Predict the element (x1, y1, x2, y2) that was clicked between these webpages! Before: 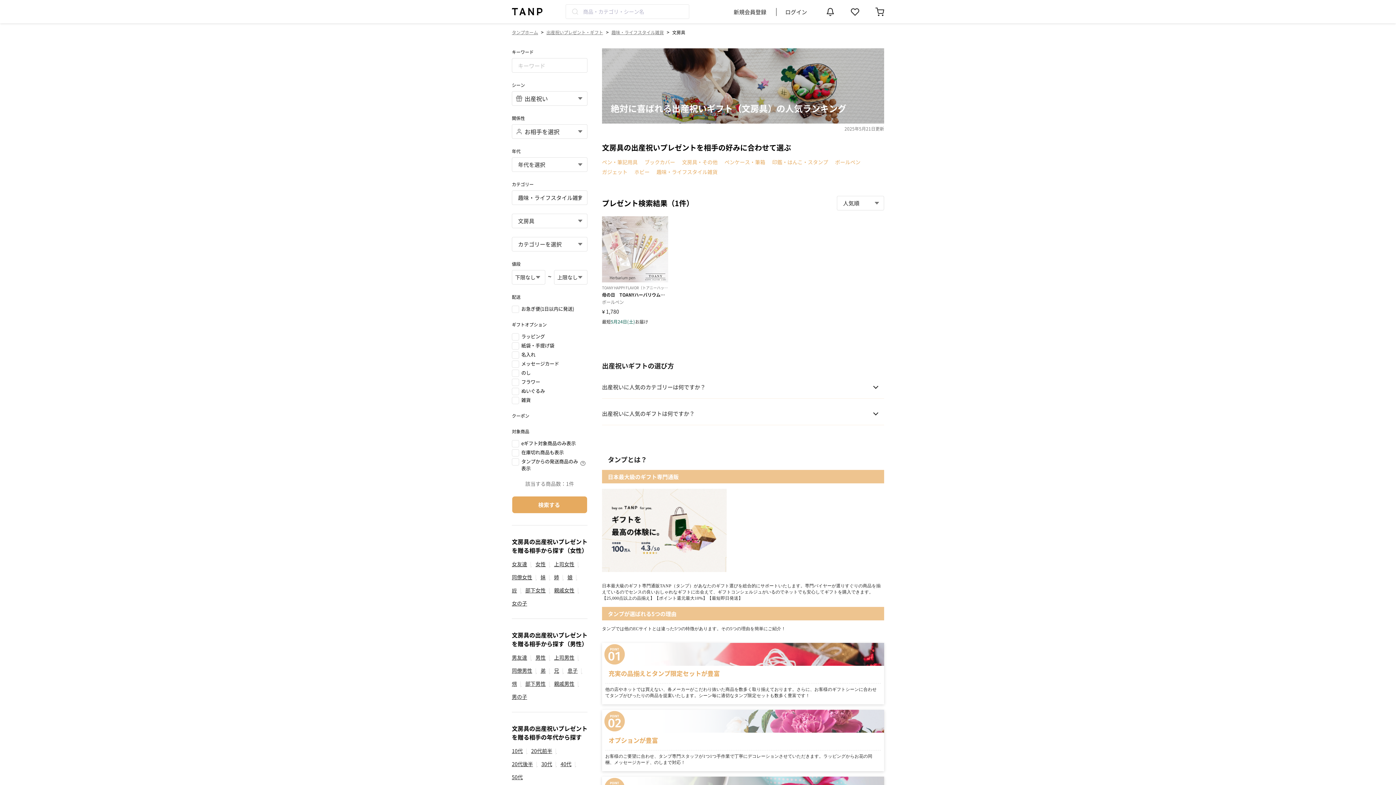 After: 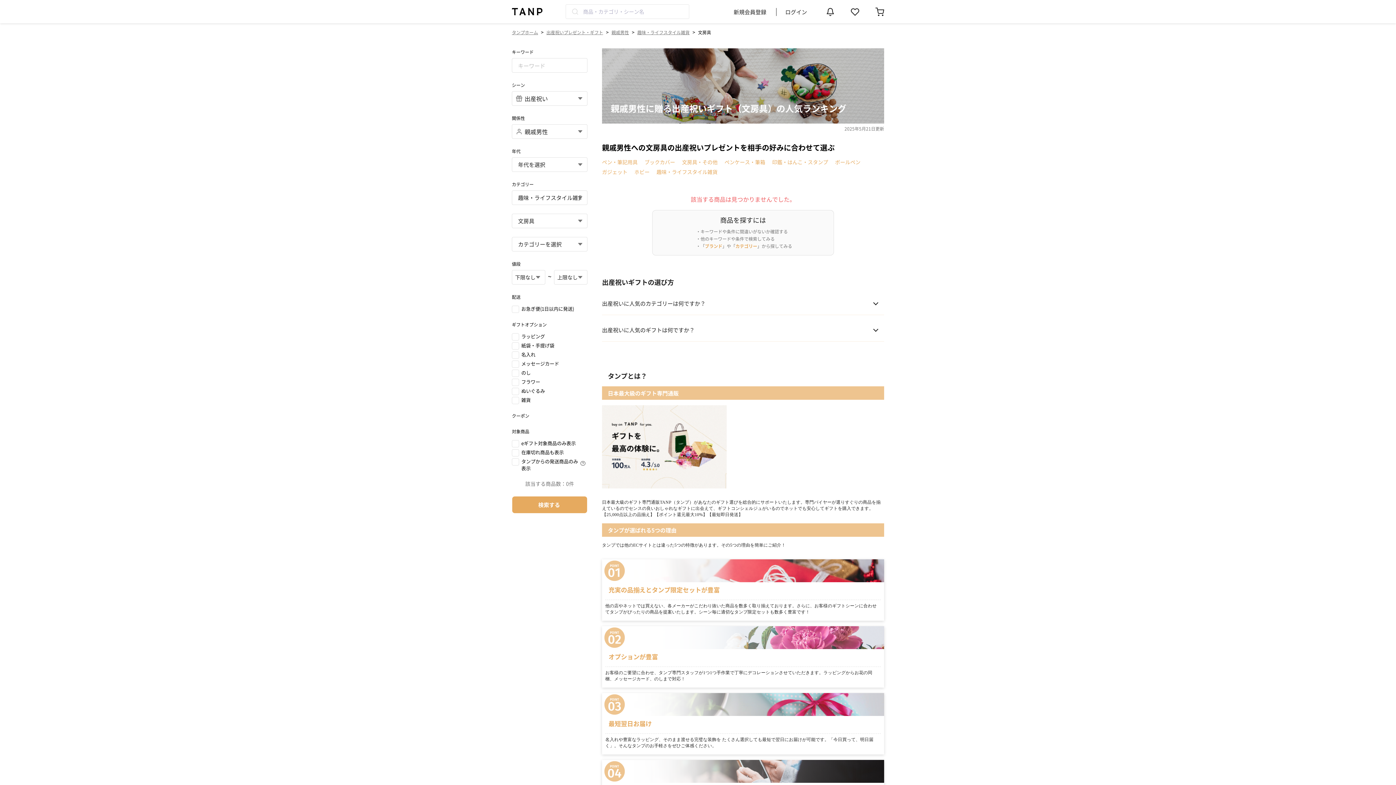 Action: label: 親戚男性 bbox: (554, 680, 574, 687)